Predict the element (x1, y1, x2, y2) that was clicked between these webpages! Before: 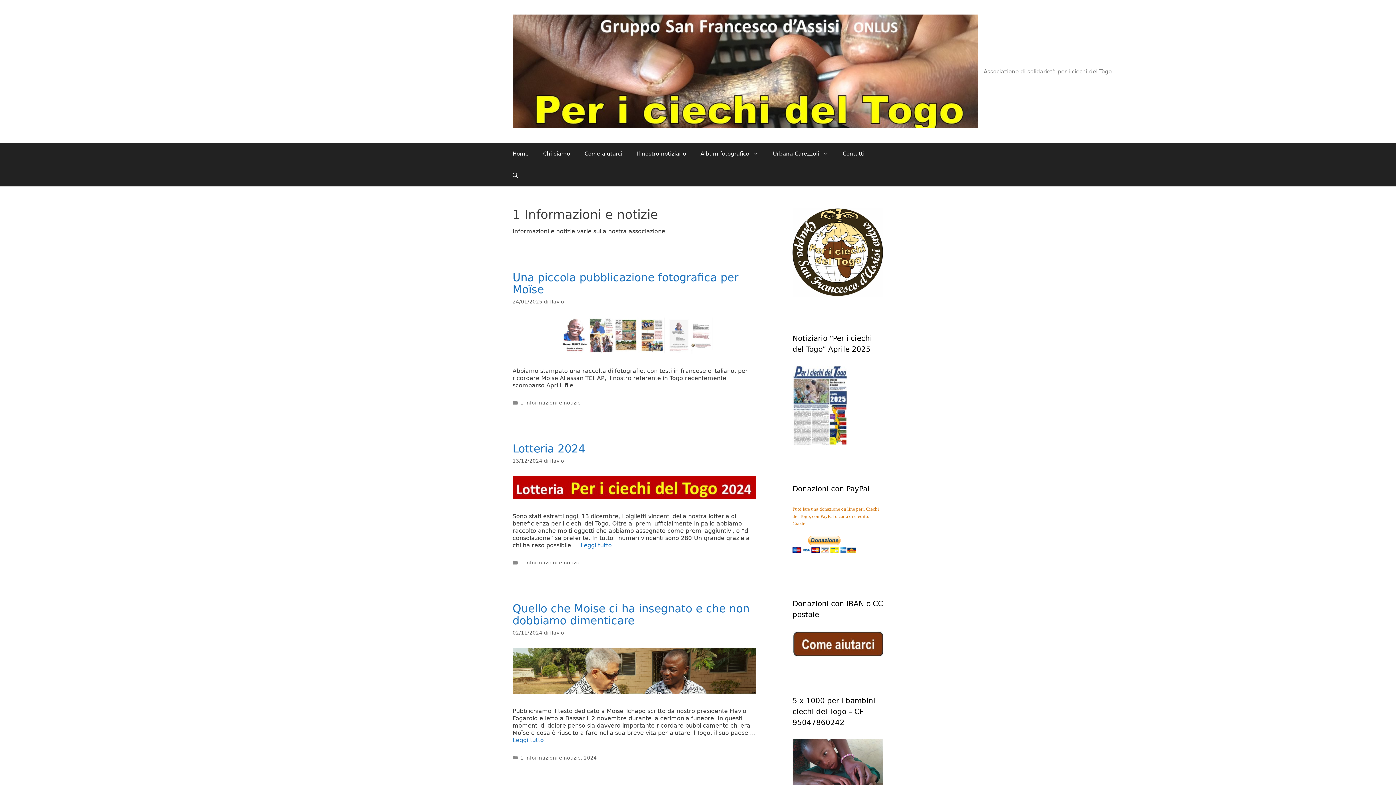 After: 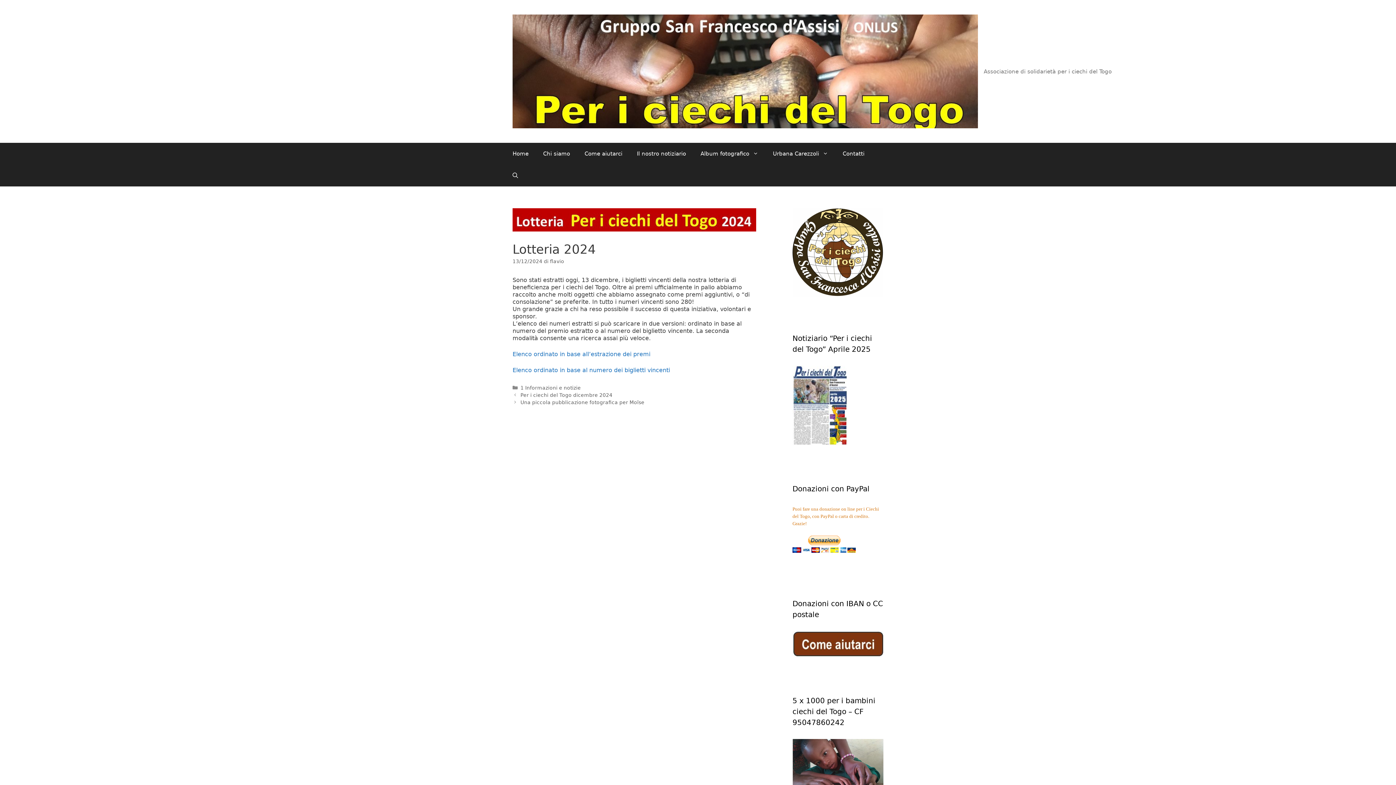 Action: label: Per saperne di più su Lotteria 2024 bbox: (580, 542, 612, 549)